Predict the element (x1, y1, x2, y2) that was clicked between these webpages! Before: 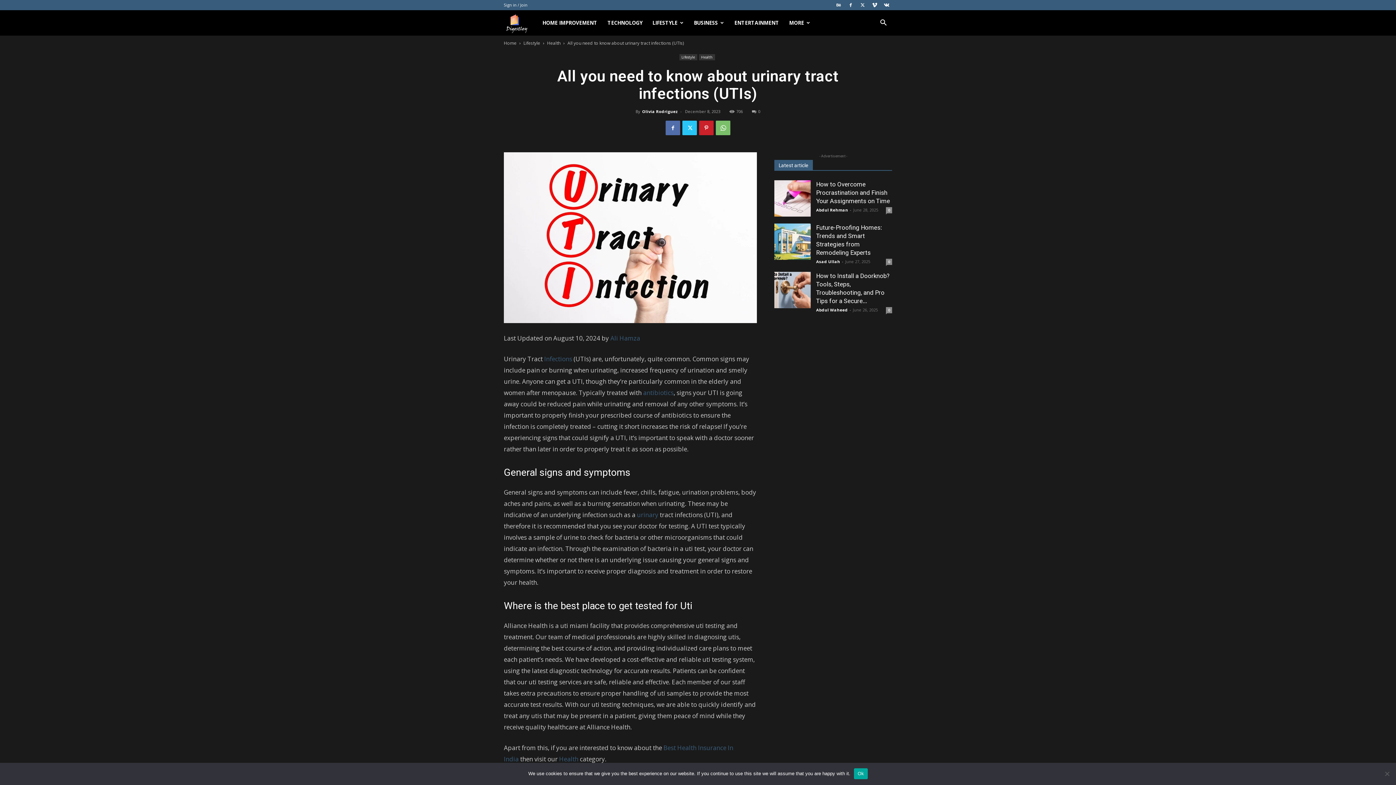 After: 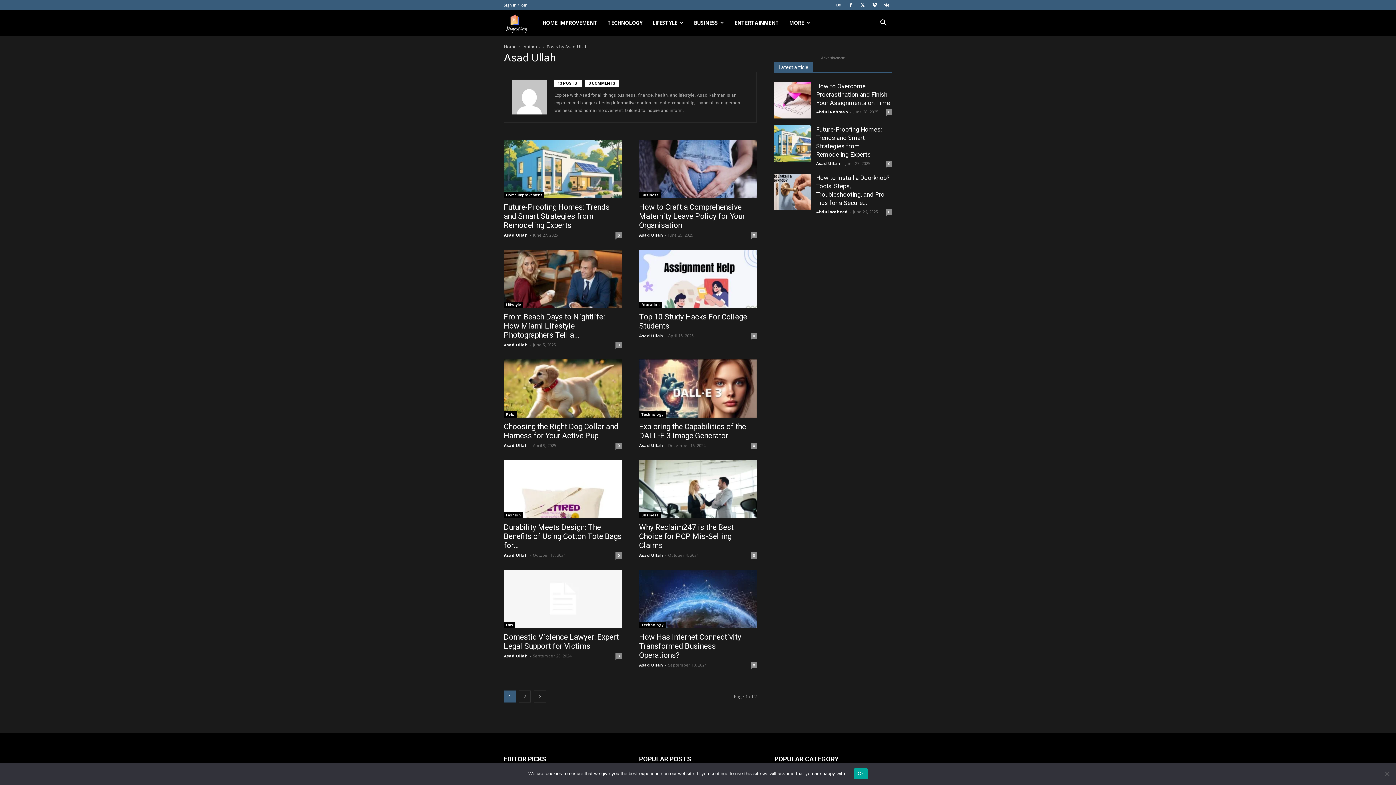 Action: label: Asad Ullah bbox: (816, 258, 840, 264)